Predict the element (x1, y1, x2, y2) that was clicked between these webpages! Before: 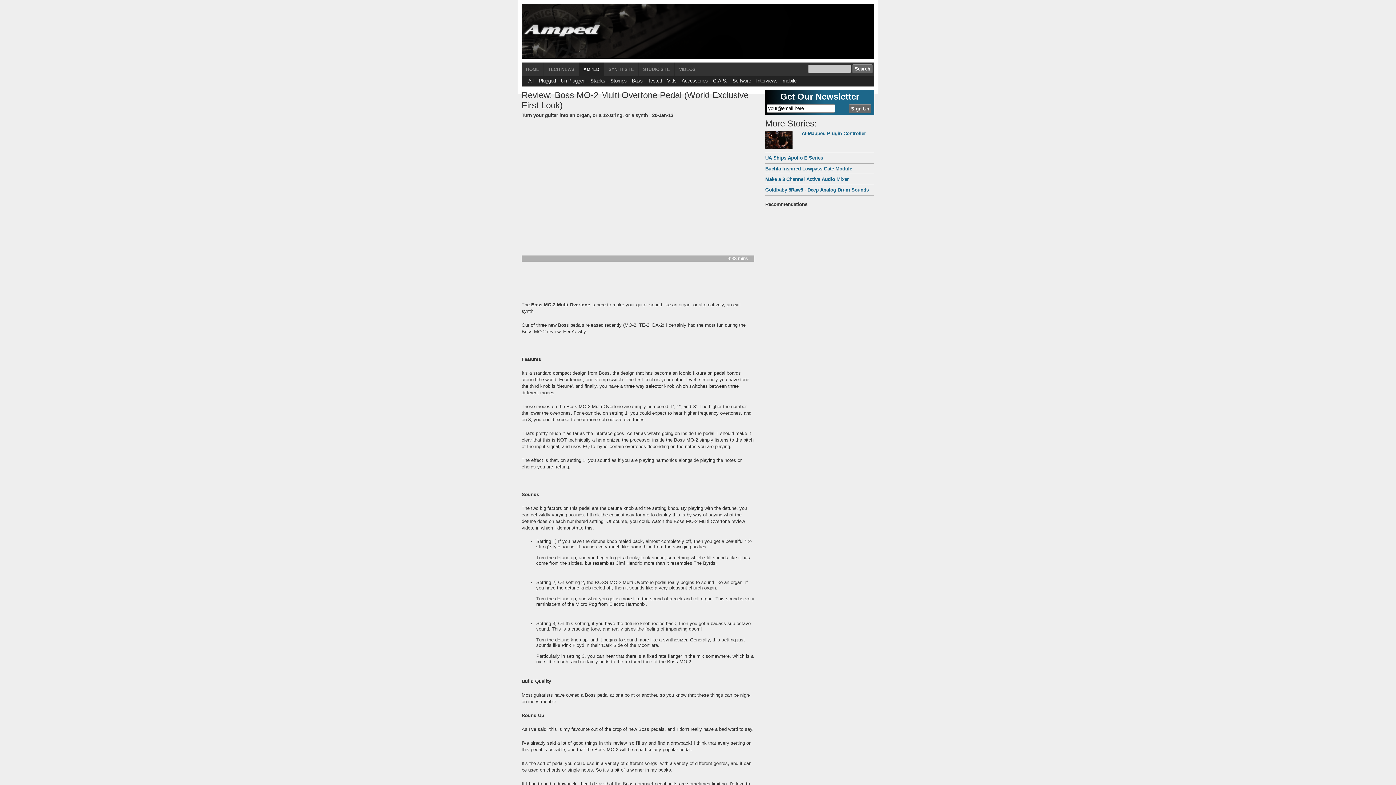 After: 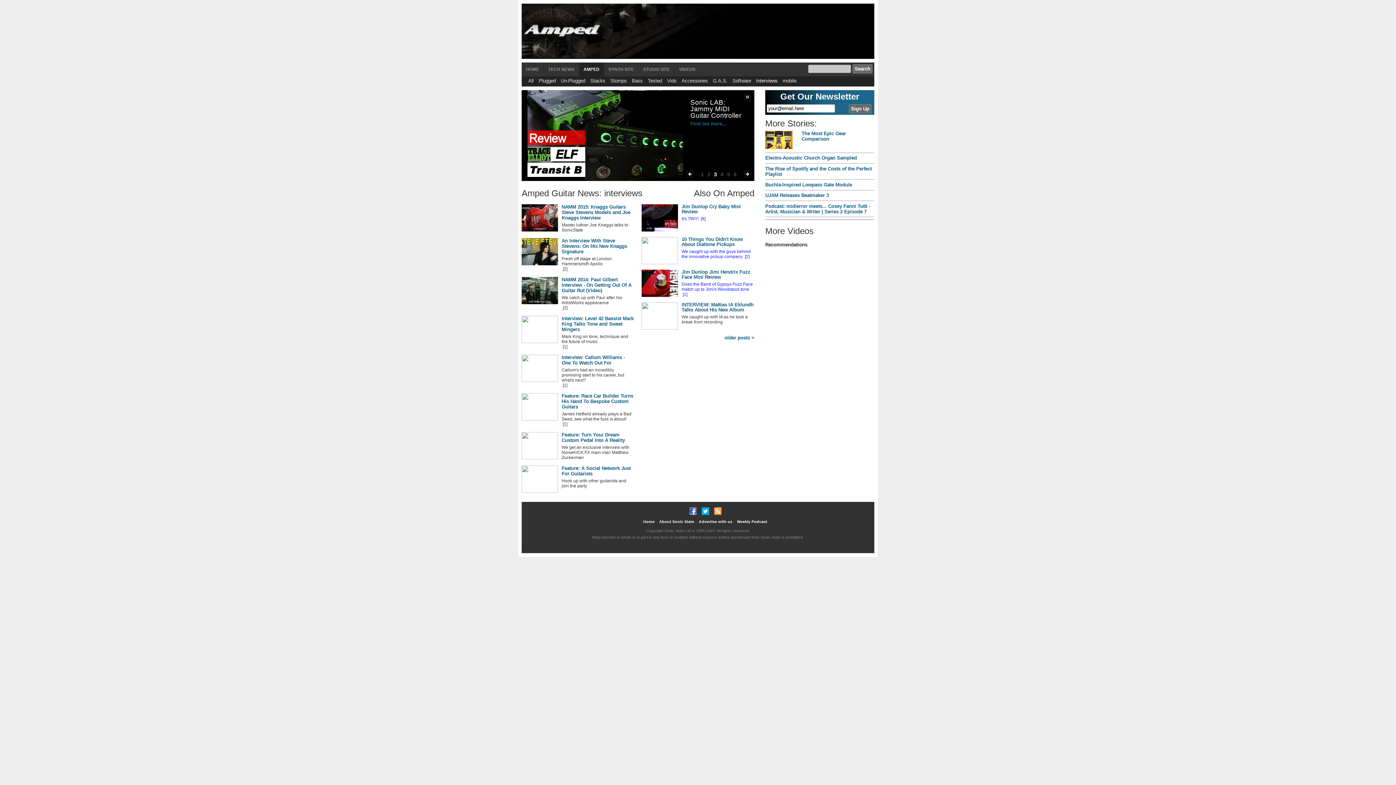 Action: label: Interviews bbox: (756, 78, 777, 83)